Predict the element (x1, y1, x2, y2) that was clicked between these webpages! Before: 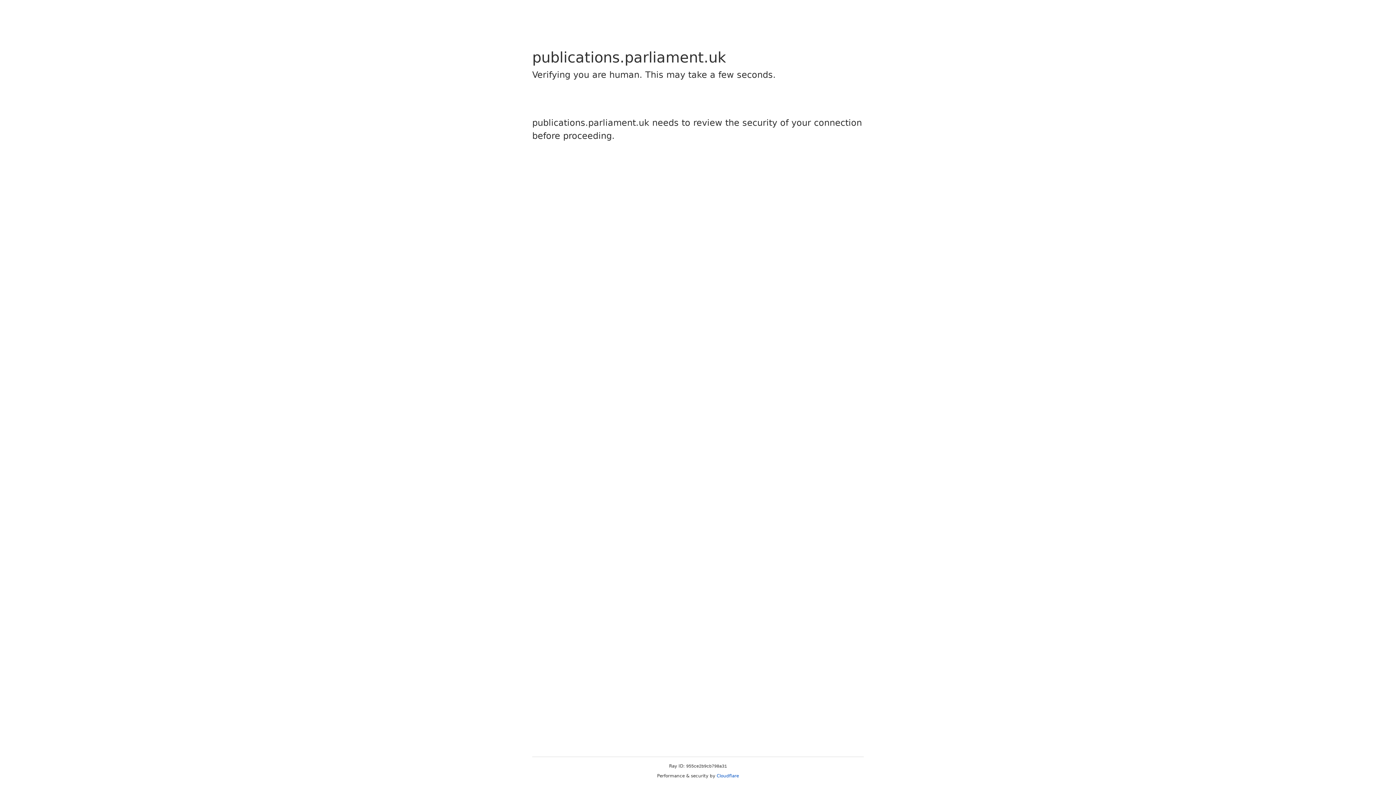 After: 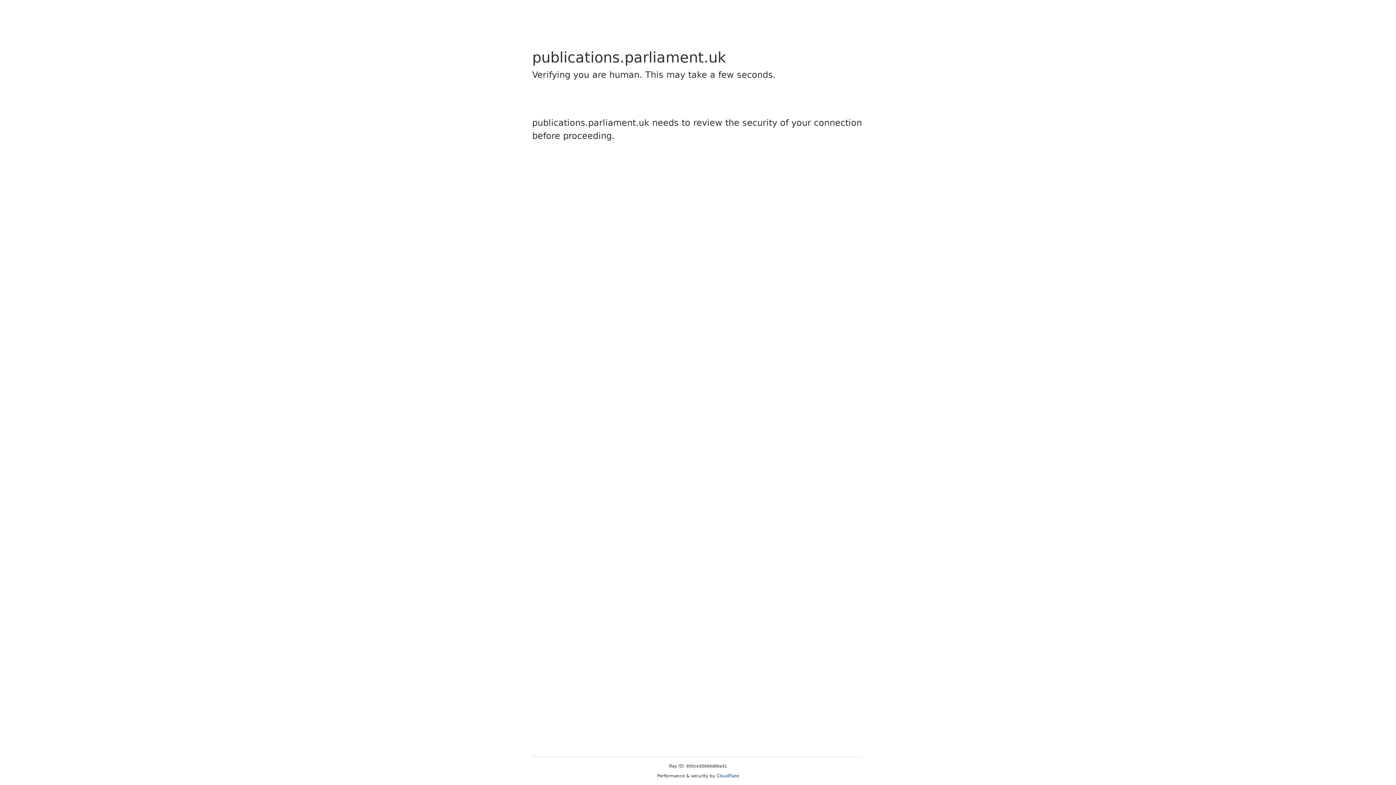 Action: bbox: (716, 773, 739, 778) label: Cloudflare